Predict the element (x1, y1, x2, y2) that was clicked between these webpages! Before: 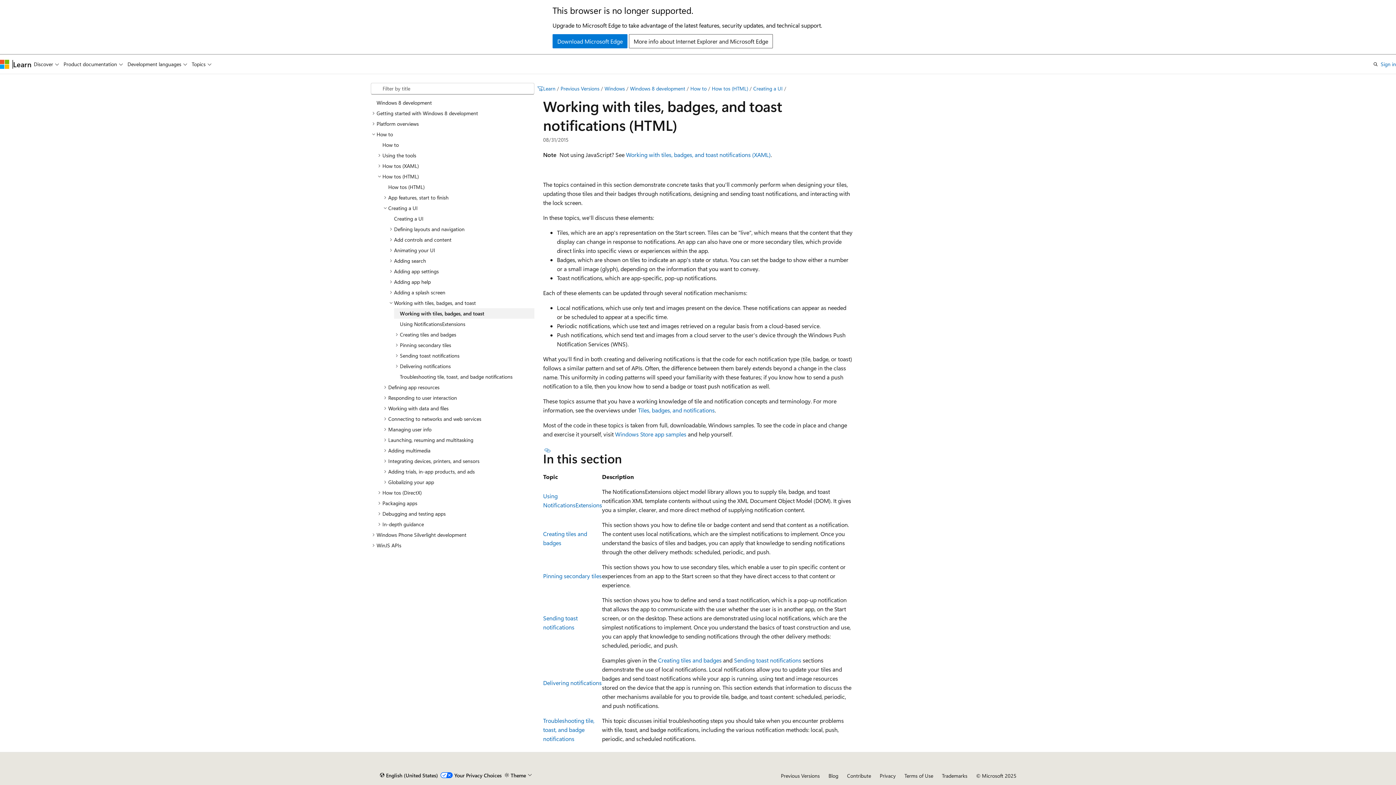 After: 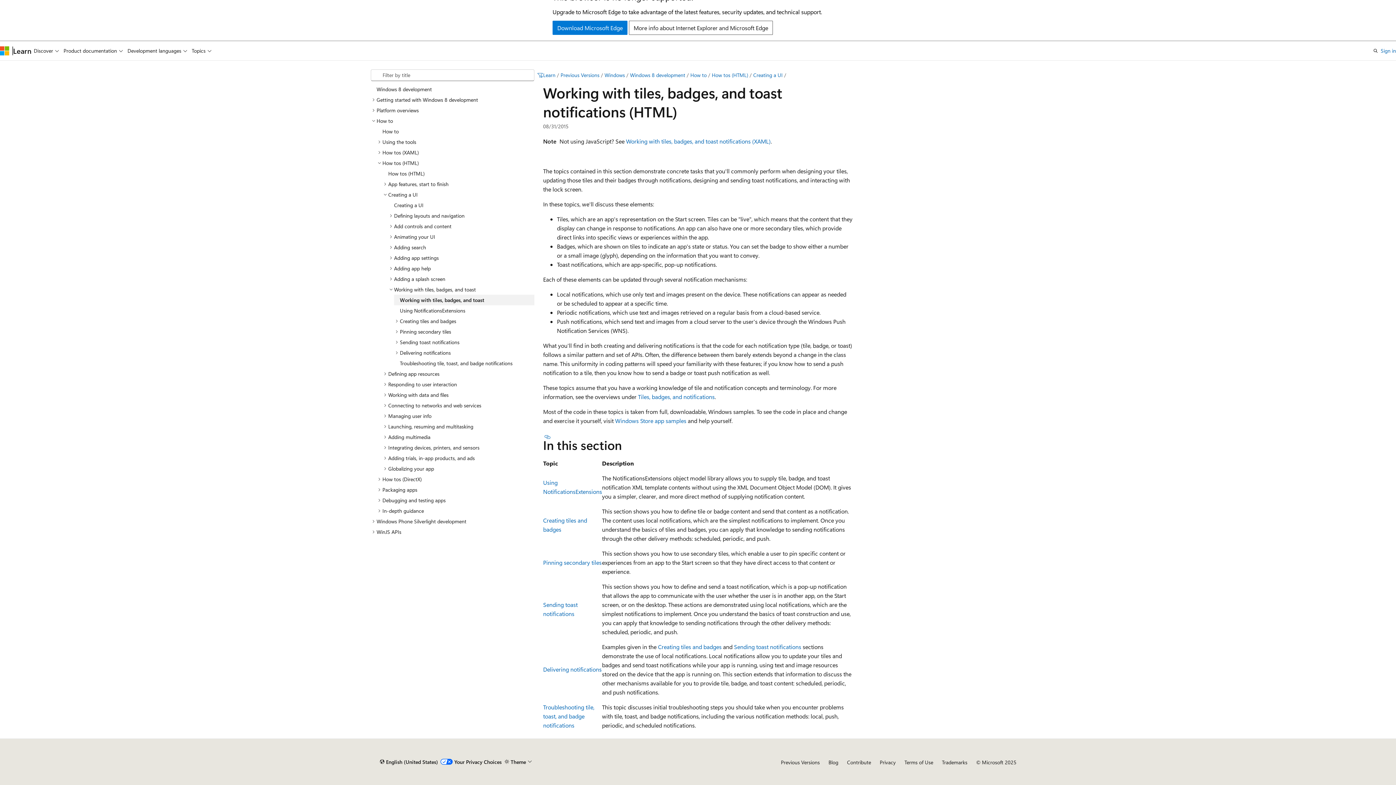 Action: label: Section titled: In this section bbox: (543, 447, 552, 453)